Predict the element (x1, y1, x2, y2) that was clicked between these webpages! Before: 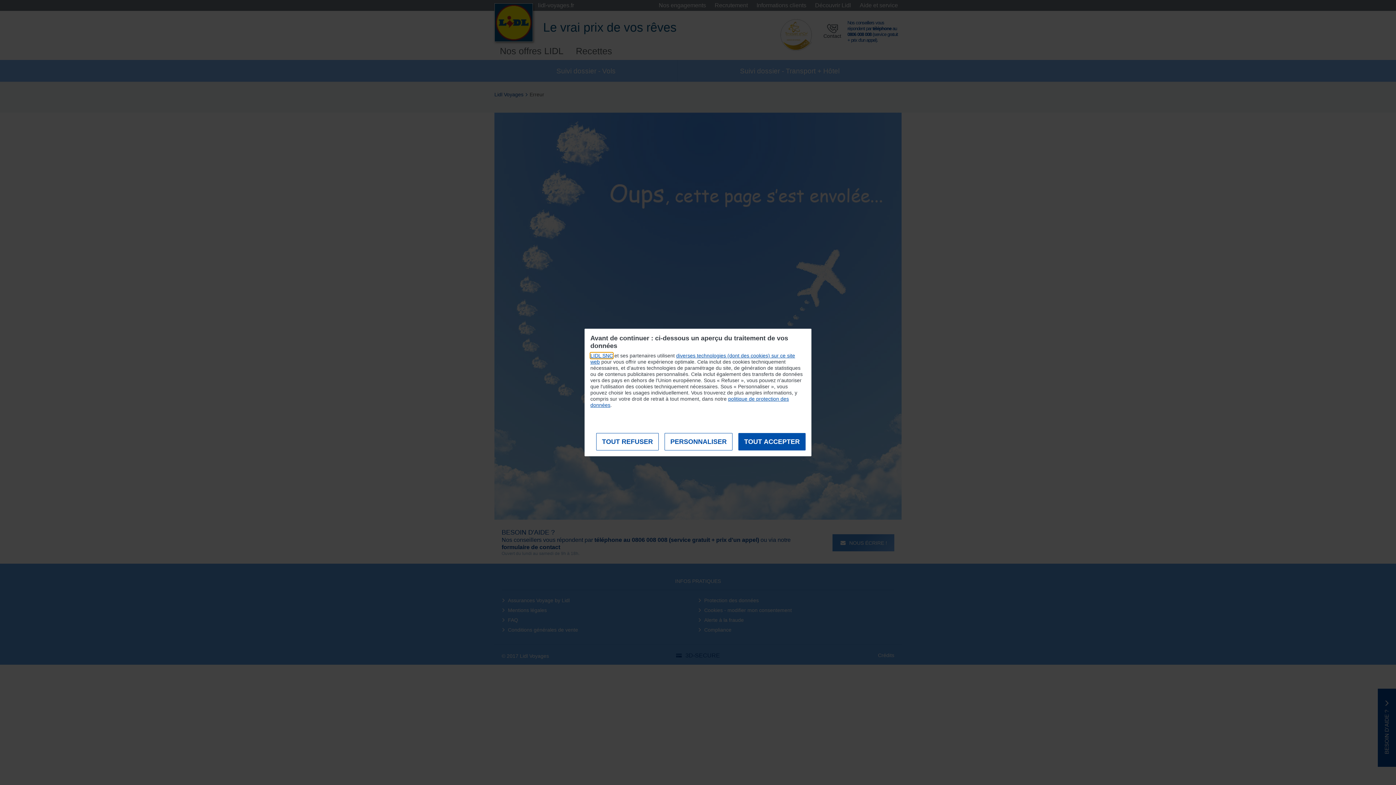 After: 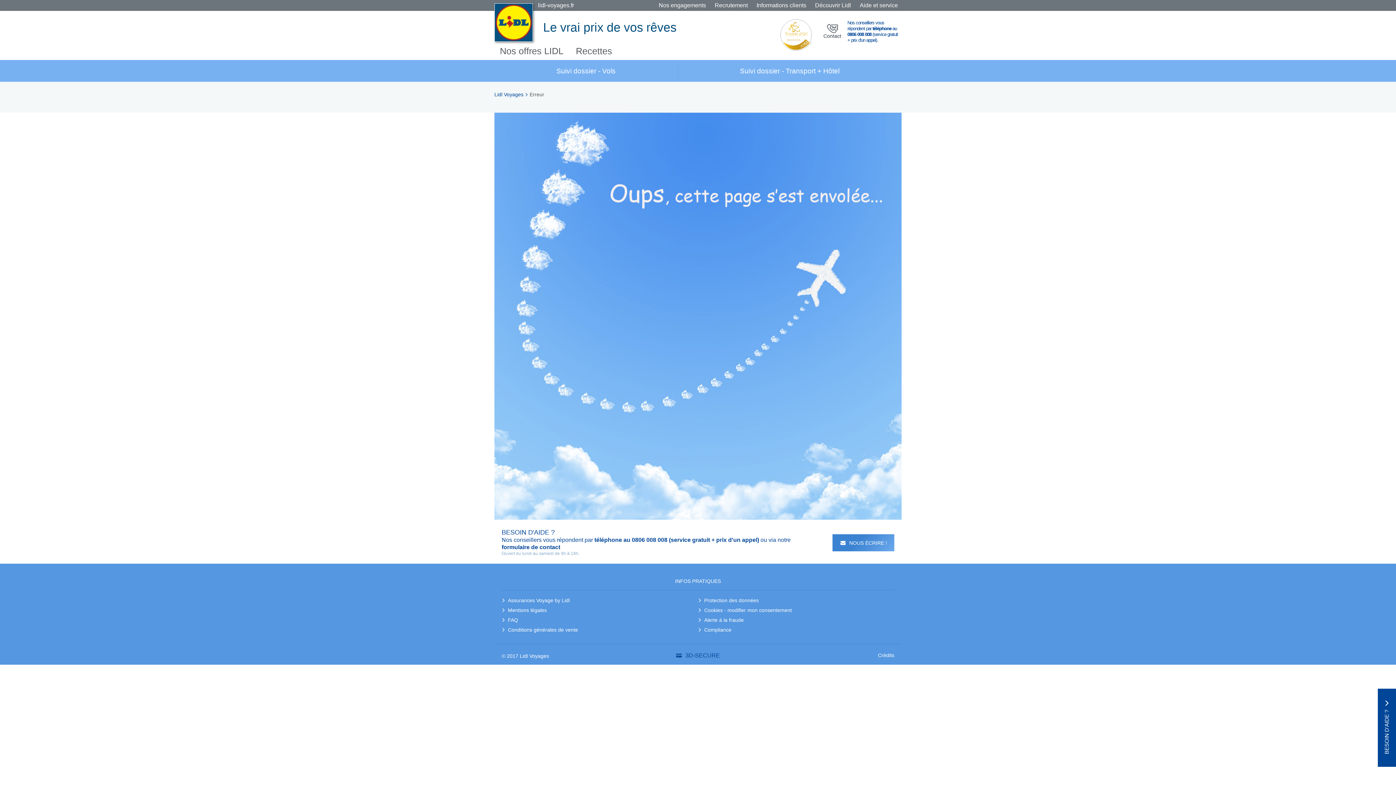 Action: label: TOUT ACCEPTER bbox: (738, 433, 805, 450)